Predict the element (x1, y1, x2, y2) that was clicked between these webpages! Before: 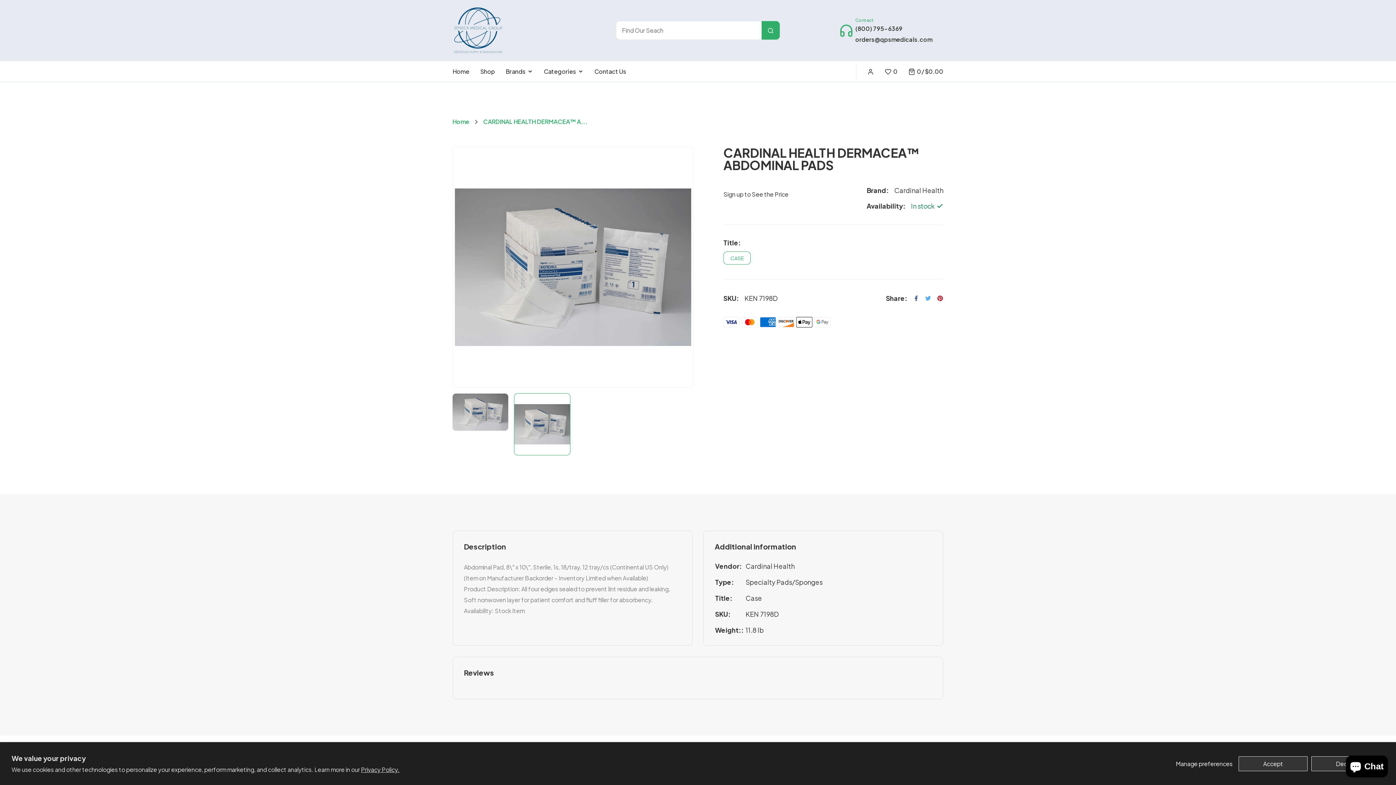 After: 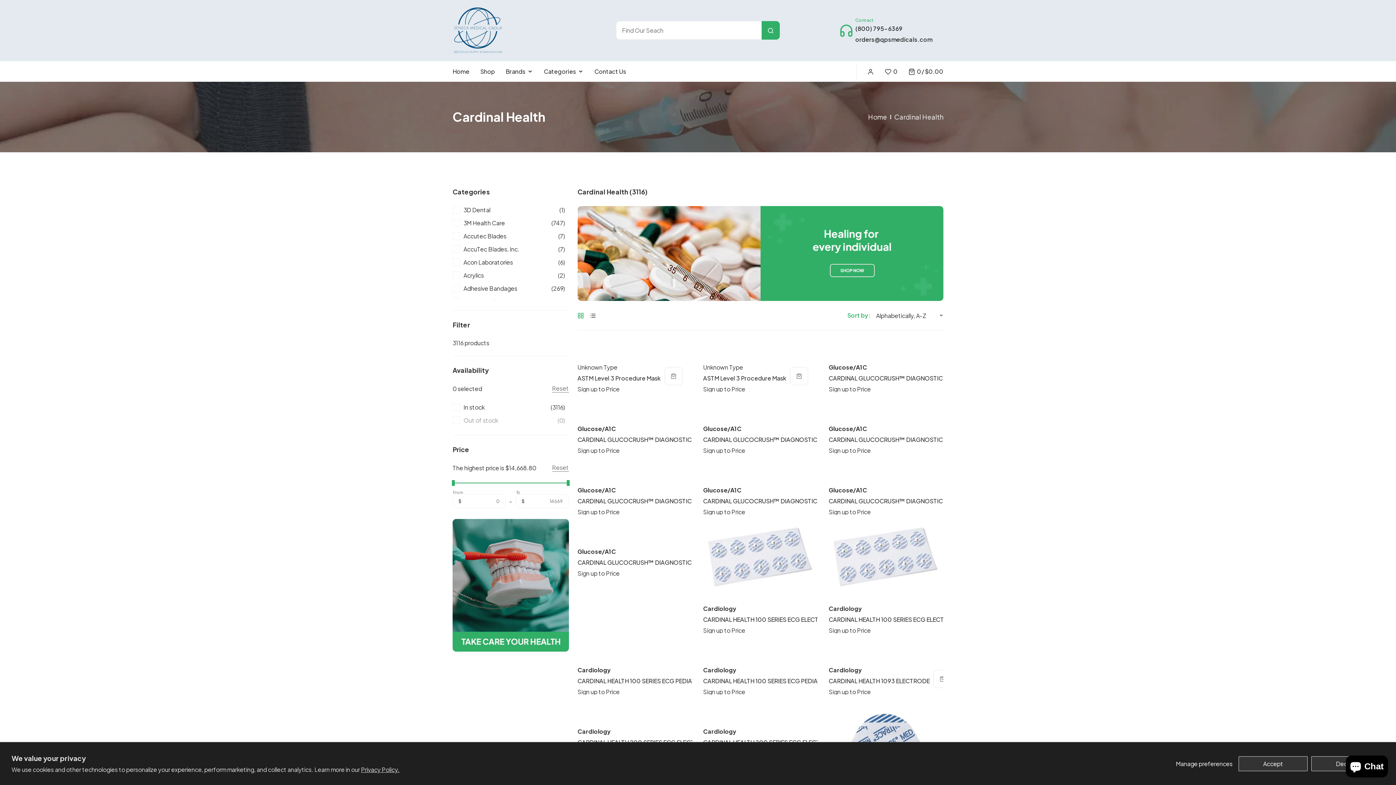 Action: bbox: (745, 562, 794, 570) label: Cardinal Health